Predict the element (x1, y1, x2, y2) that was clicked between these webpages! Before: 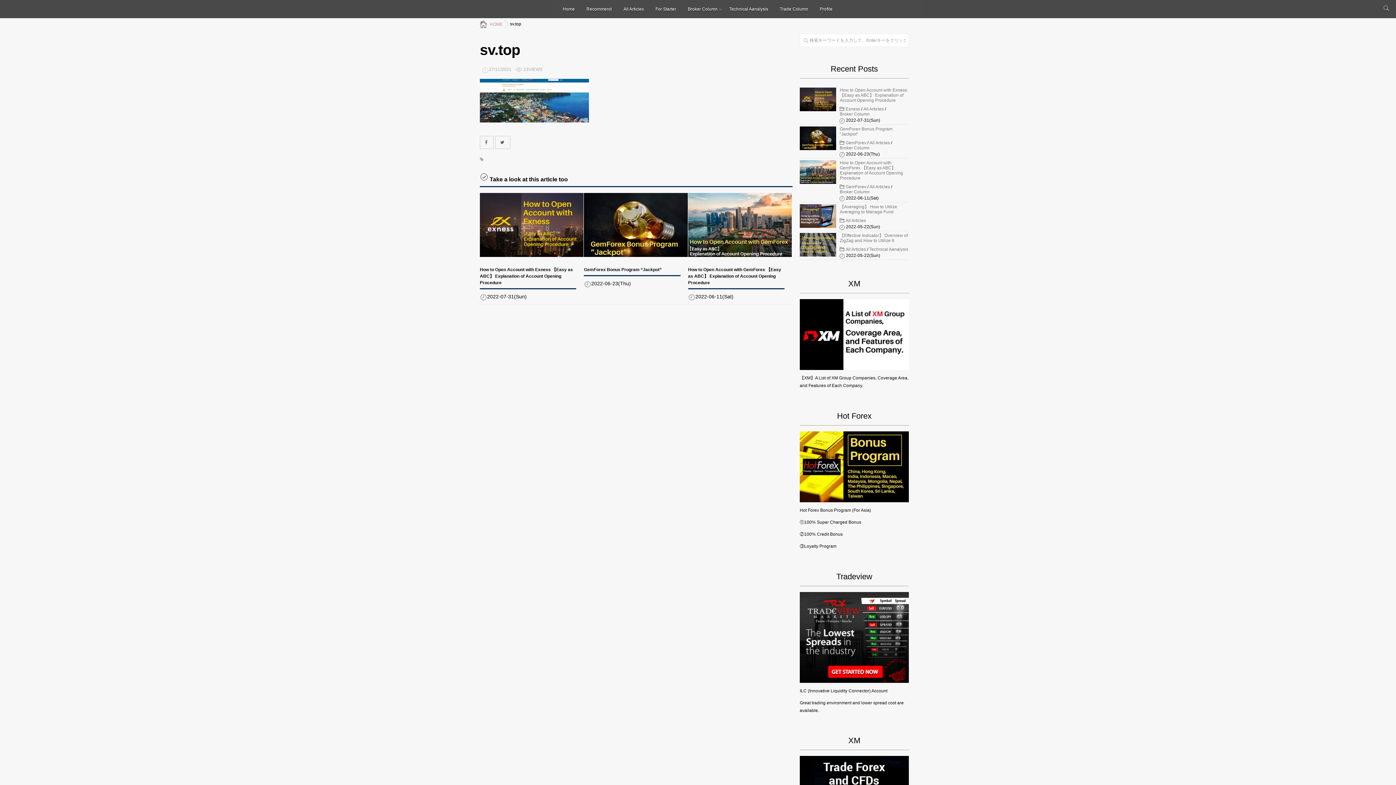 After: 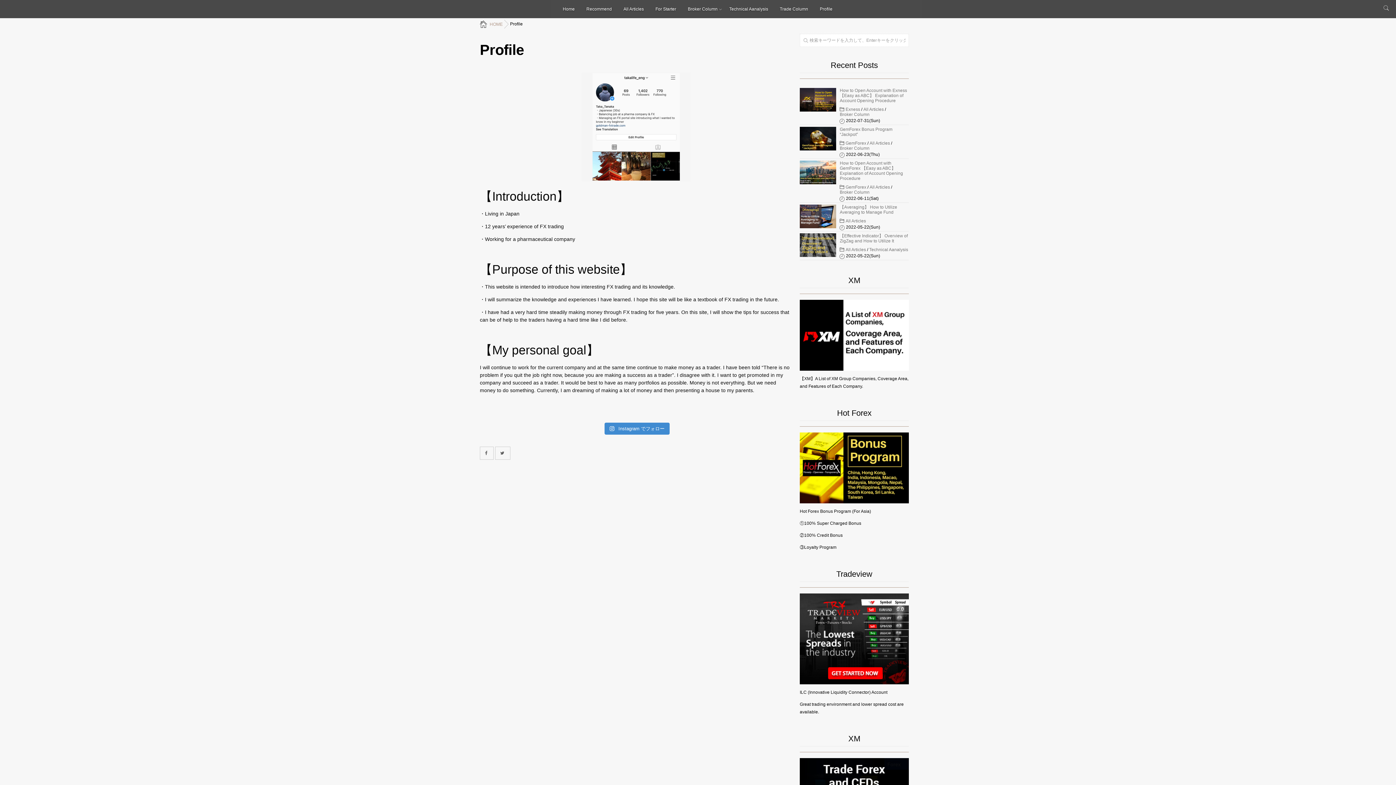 Action: label: Profile bbox: (814, 0, 838, 18)